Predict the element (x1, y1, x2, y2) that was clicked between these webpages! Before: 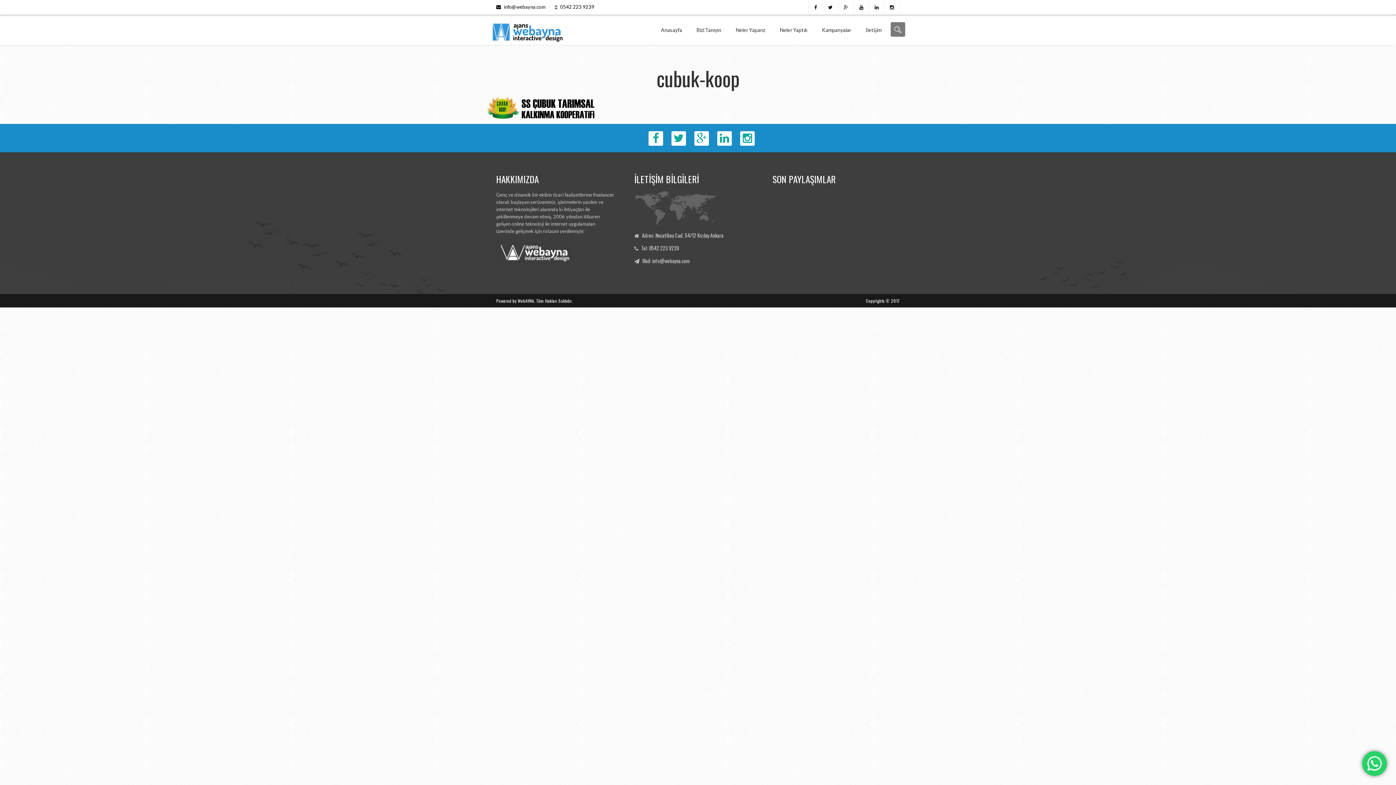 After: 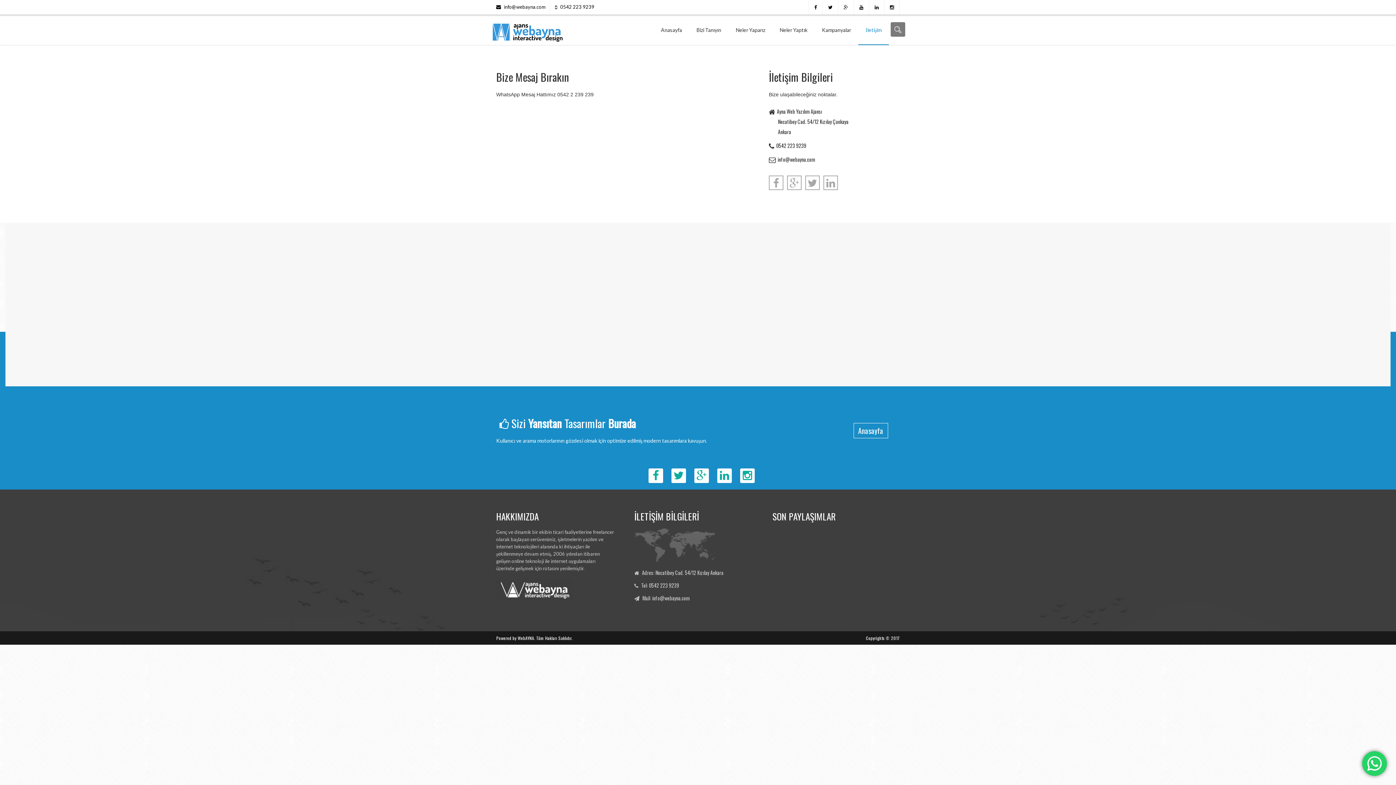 Action: label: İletişim bbox: (858, 14, 889, 45)